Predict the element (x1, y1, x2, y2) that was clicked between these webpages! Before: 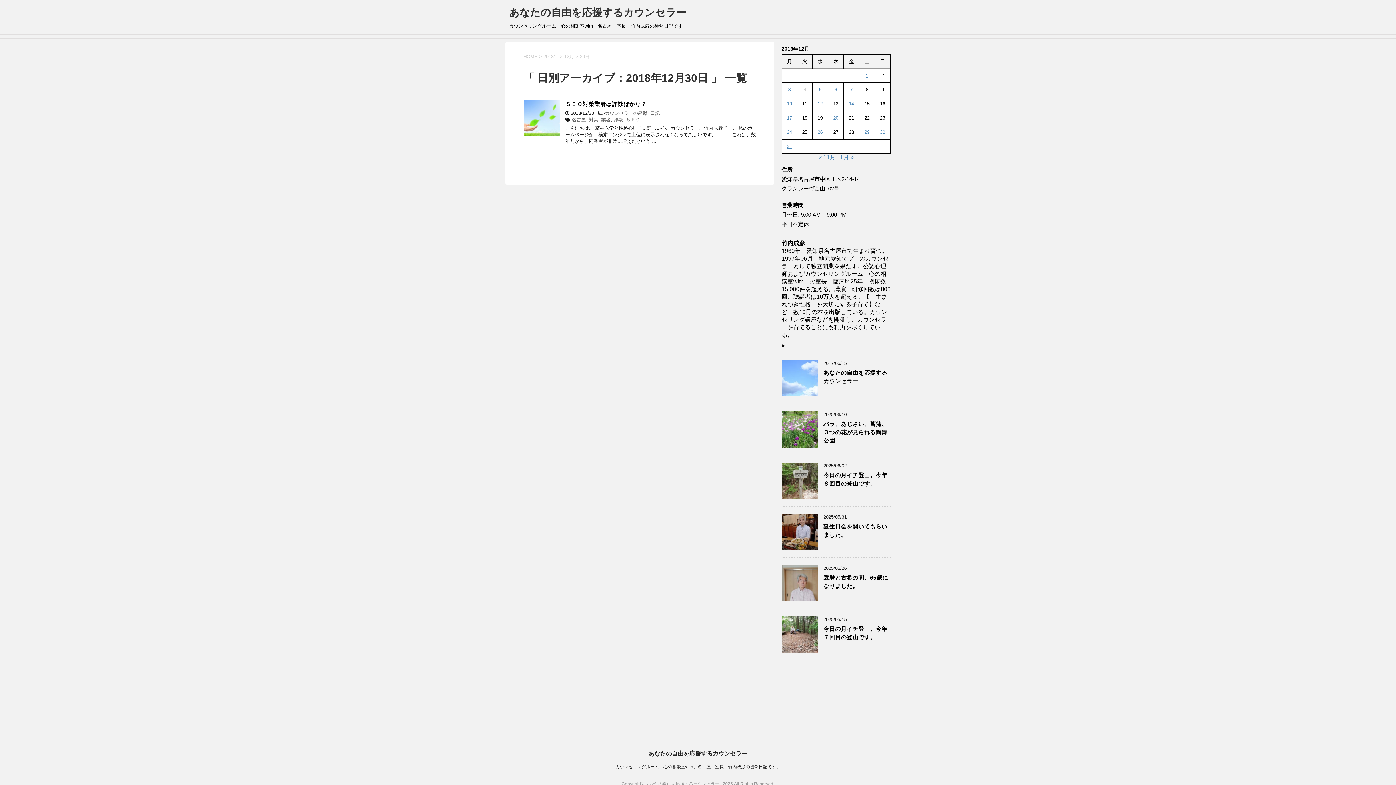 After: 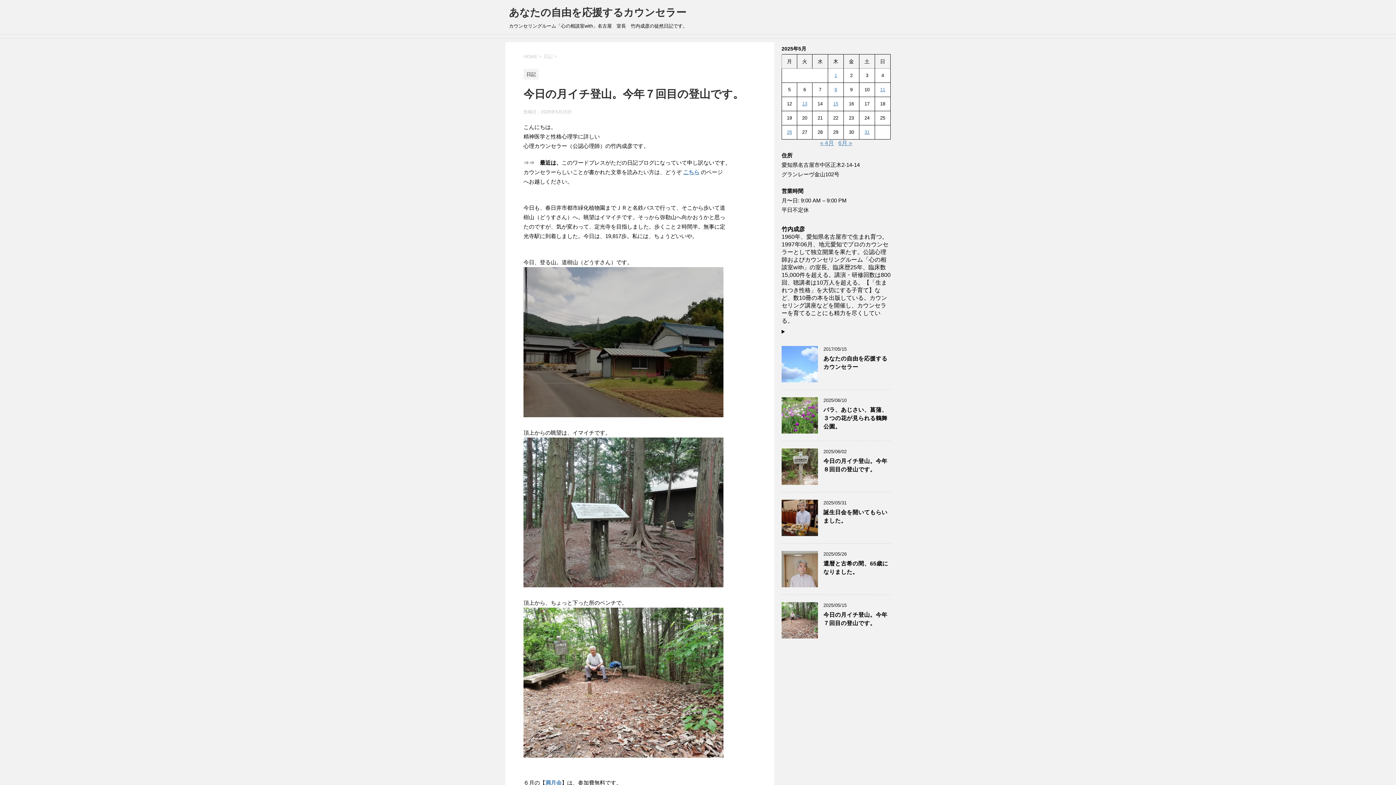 Action: bbox: (823, 626, 887, 642) label: 今日の月イチ登山。今年７回目の登山です。